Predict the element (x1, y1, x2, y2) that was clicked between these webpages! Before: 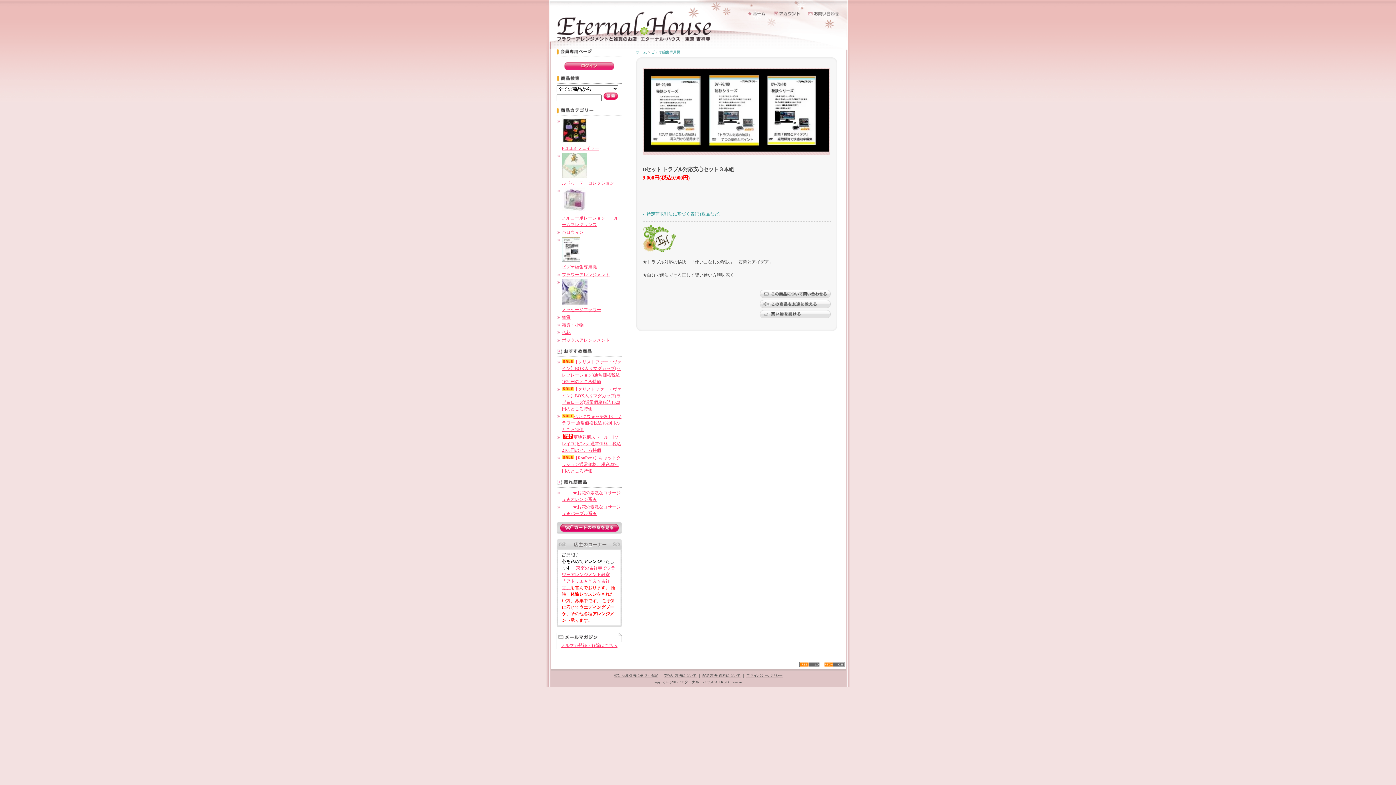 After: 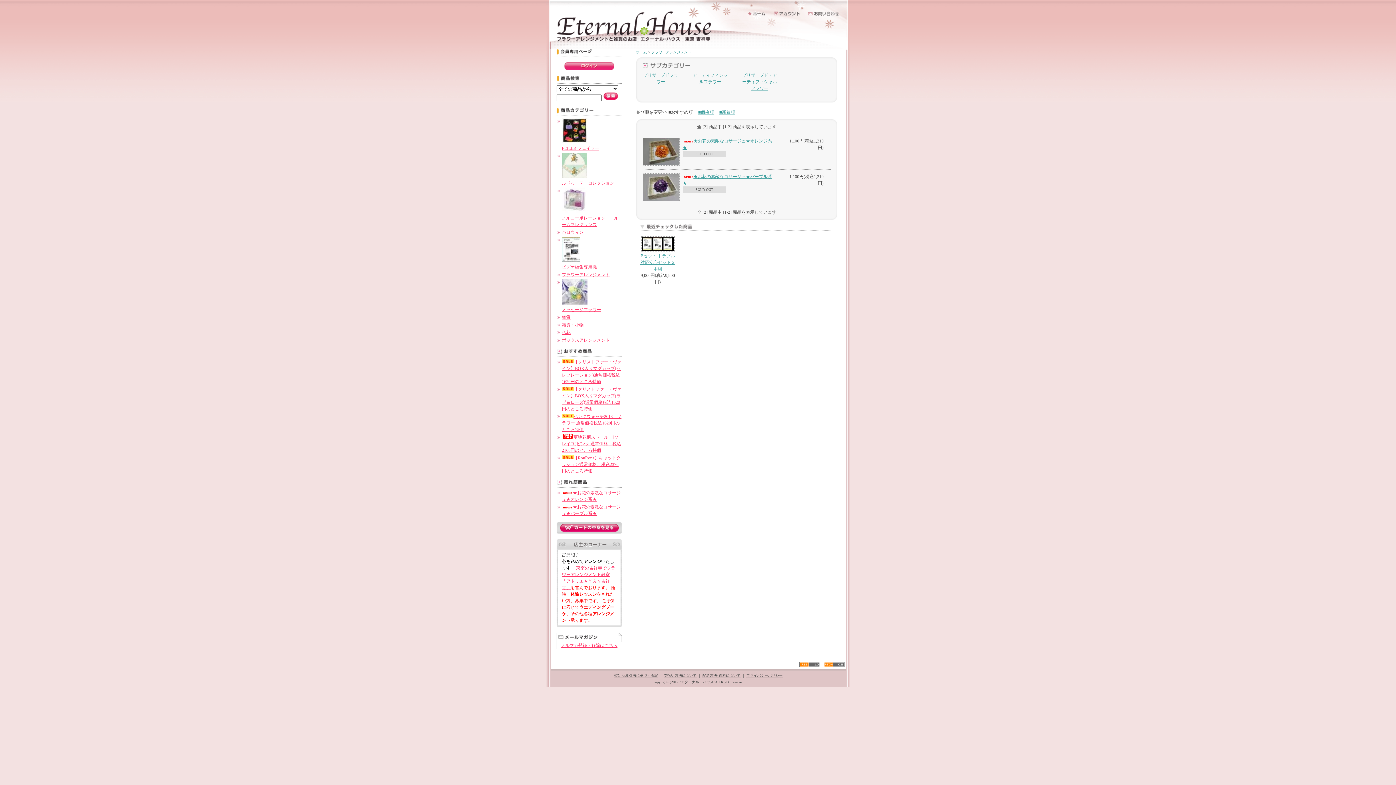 Action: label: フラワーアレンジメント bbox: (562, 272, 610, 277)